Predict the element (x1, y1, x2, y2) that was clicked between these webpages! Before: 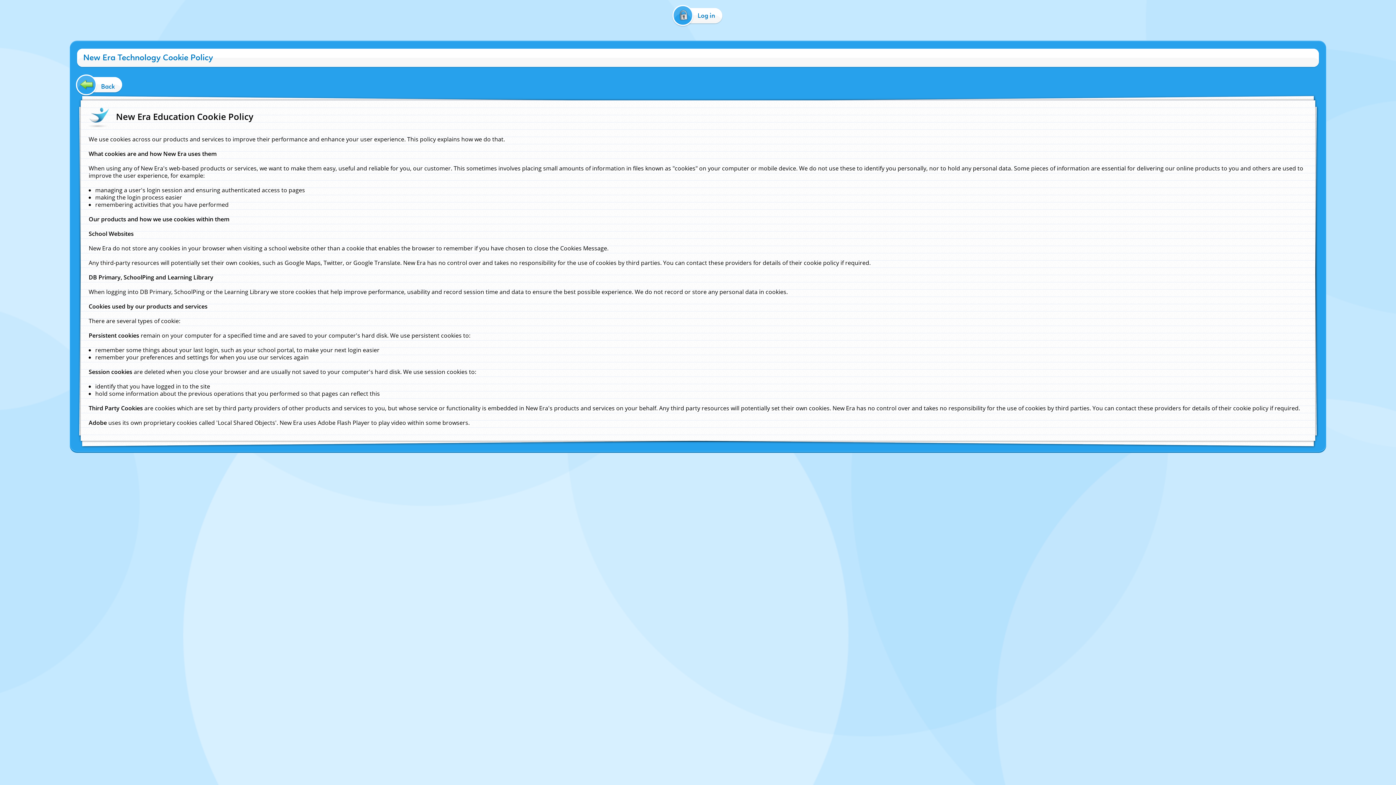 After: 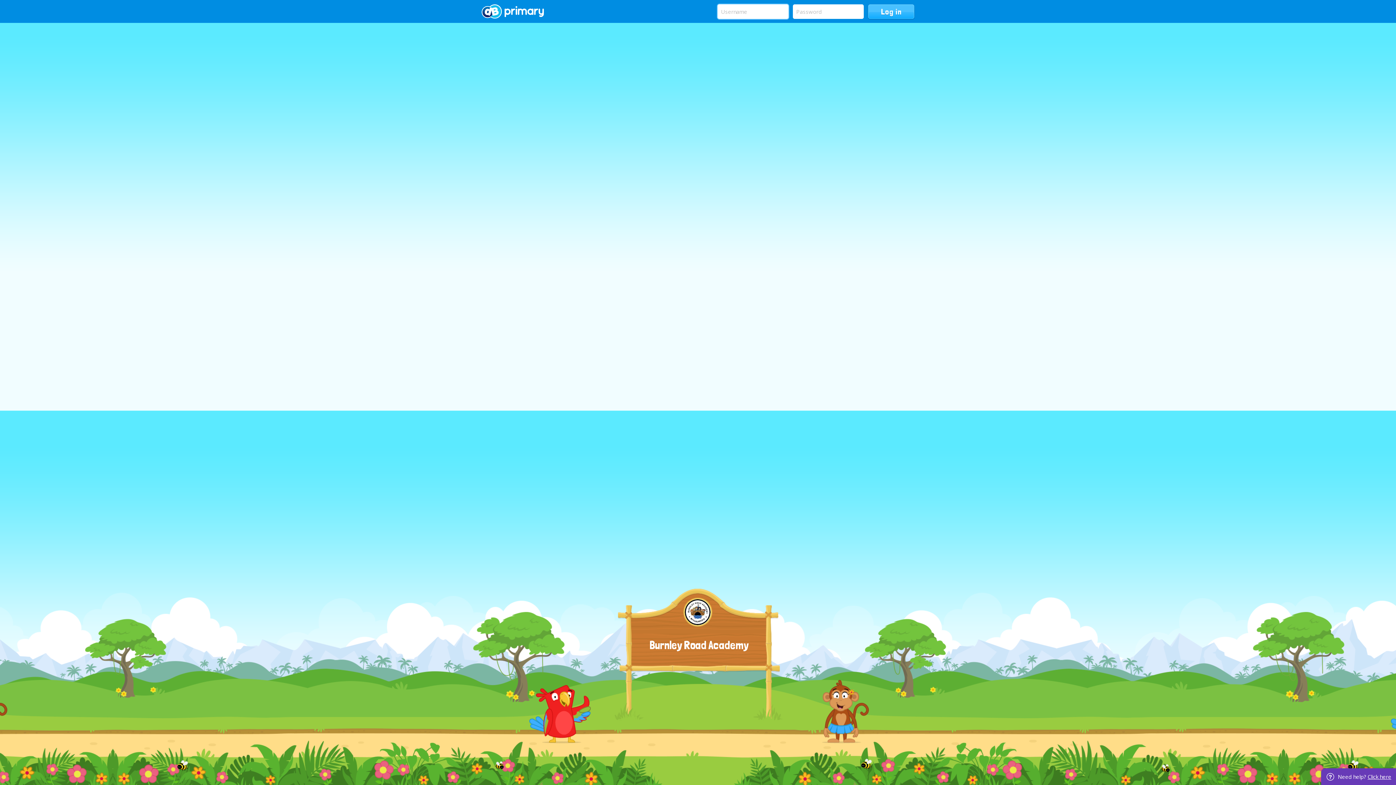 Action: bbox: (670, 8, 726, 22) label: Log in